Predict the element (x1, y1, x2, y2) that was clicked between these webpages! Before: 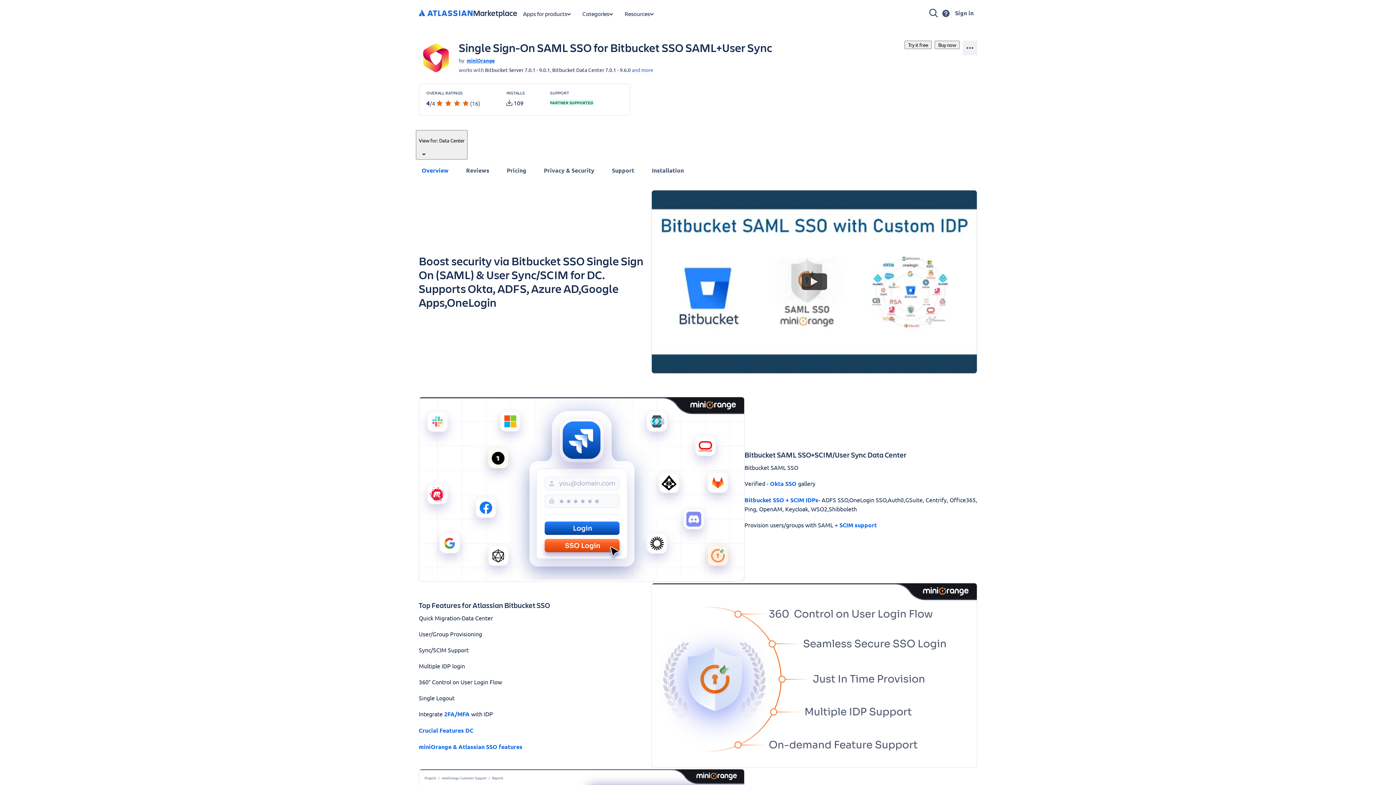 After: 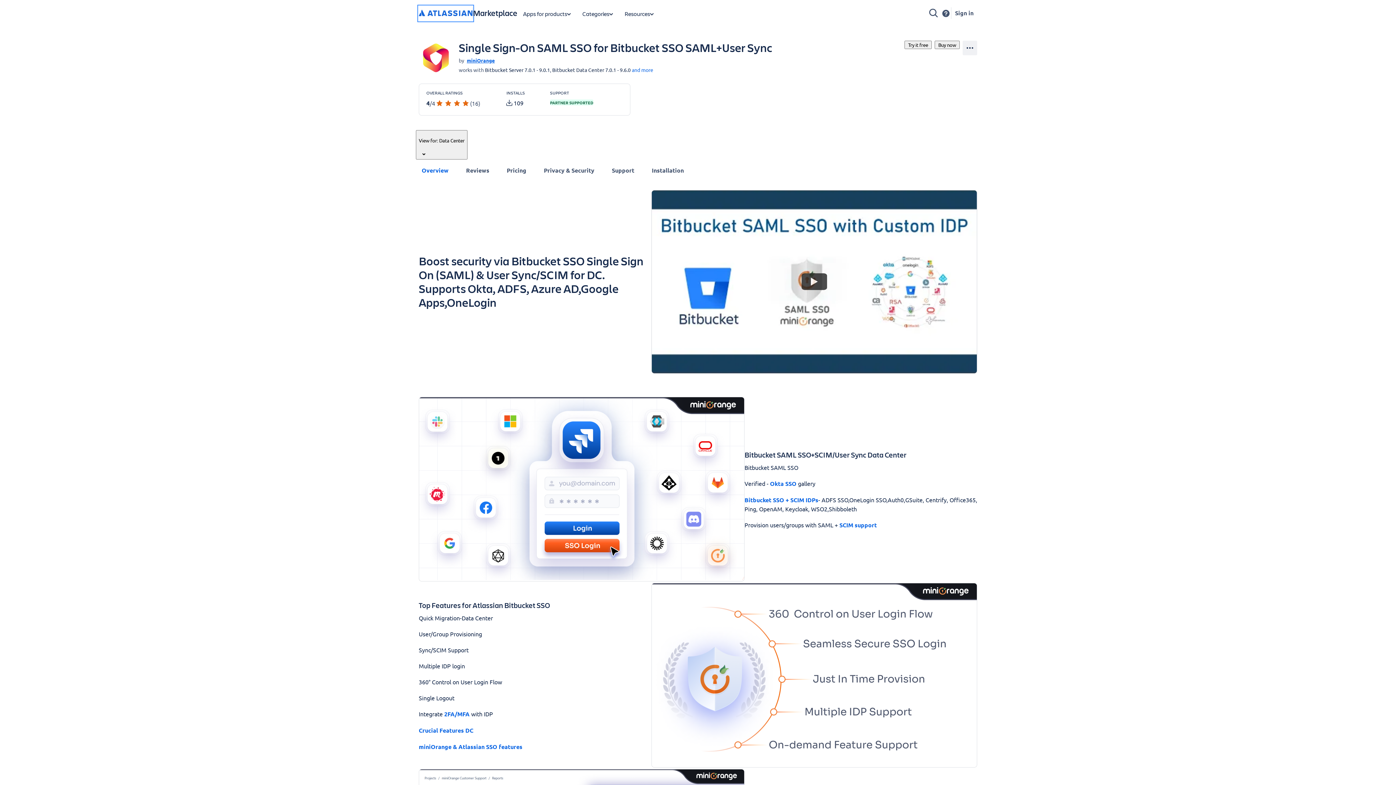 Action: label: Atlassian home bbox: (418, 6, 472, 20)